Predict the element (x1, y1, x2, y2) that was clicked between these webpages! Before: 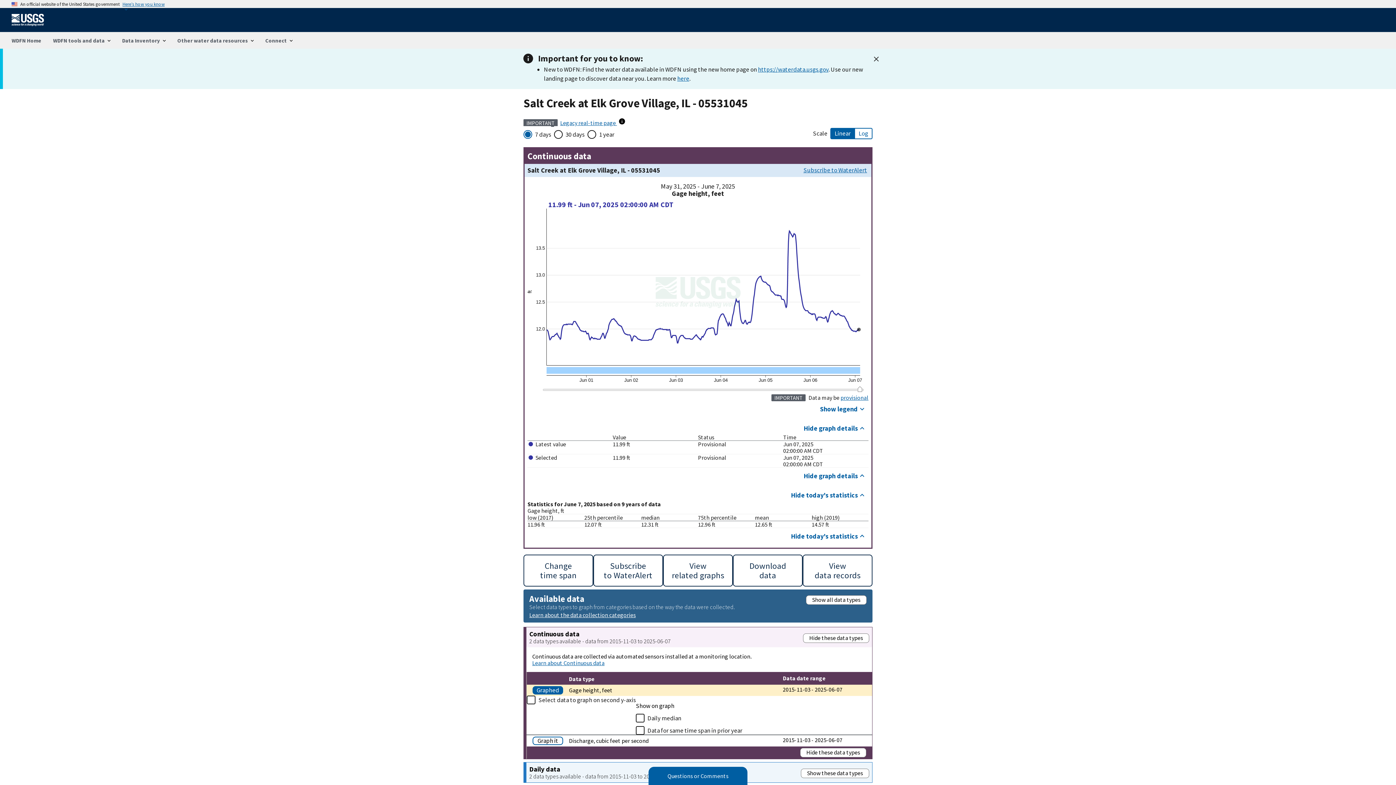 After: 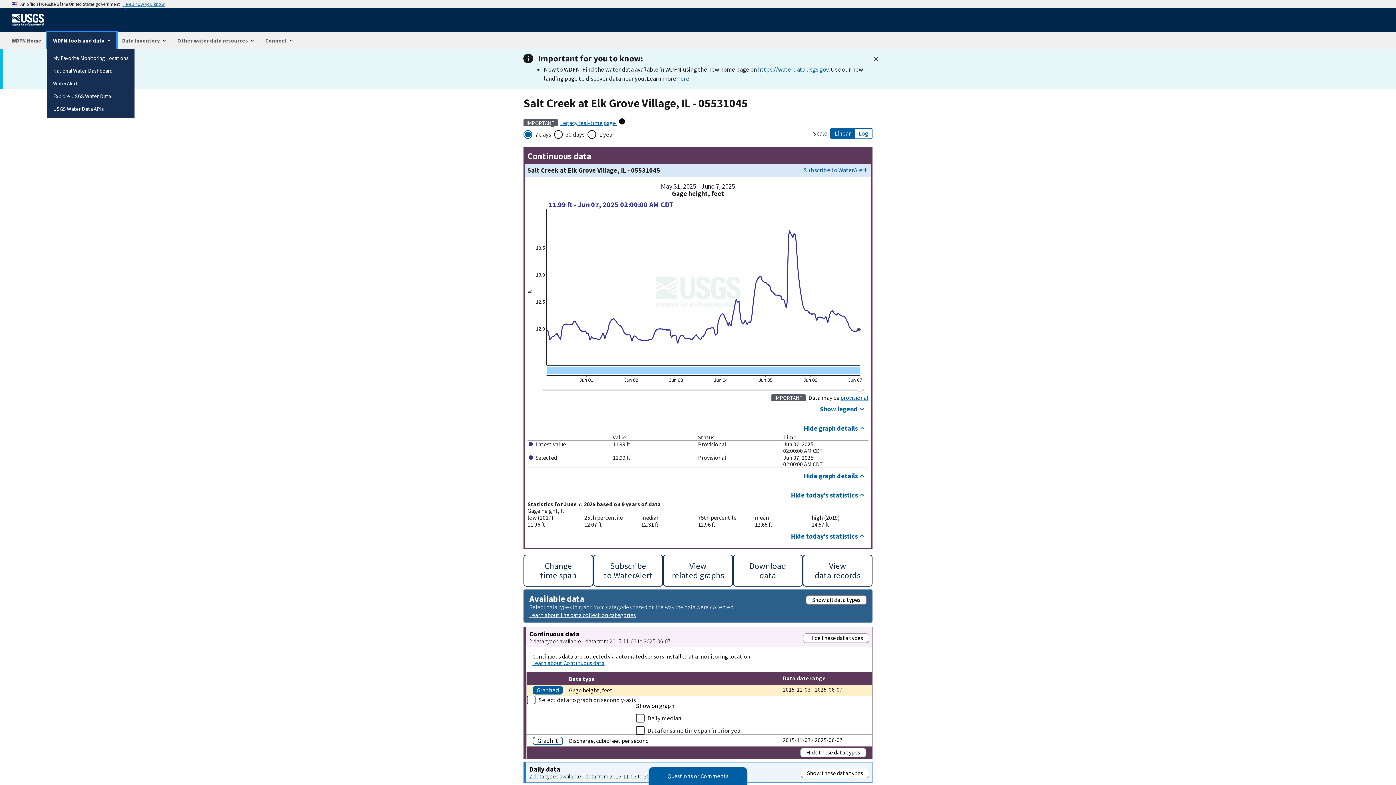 Action: bbox: (47, 32, 116, 48) label: WDFN tools and data